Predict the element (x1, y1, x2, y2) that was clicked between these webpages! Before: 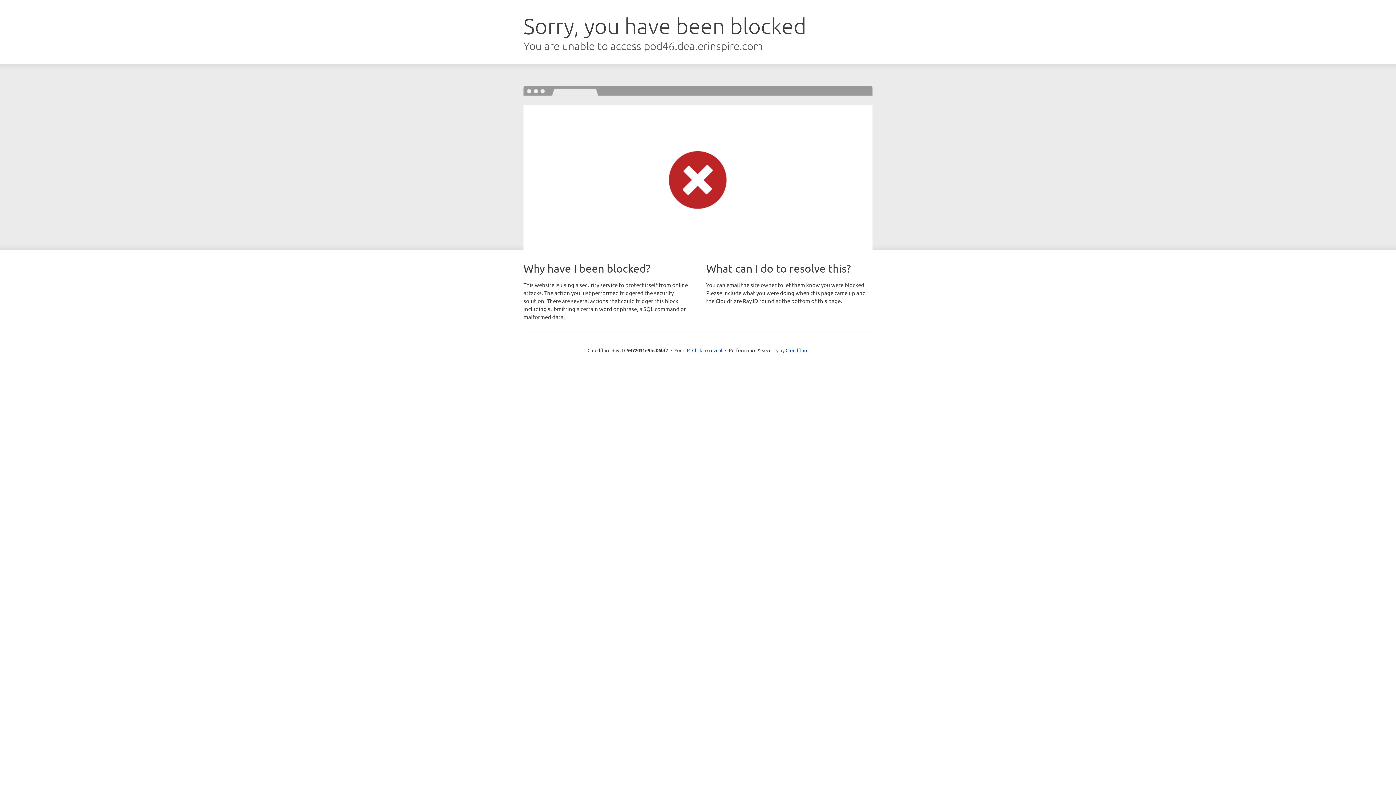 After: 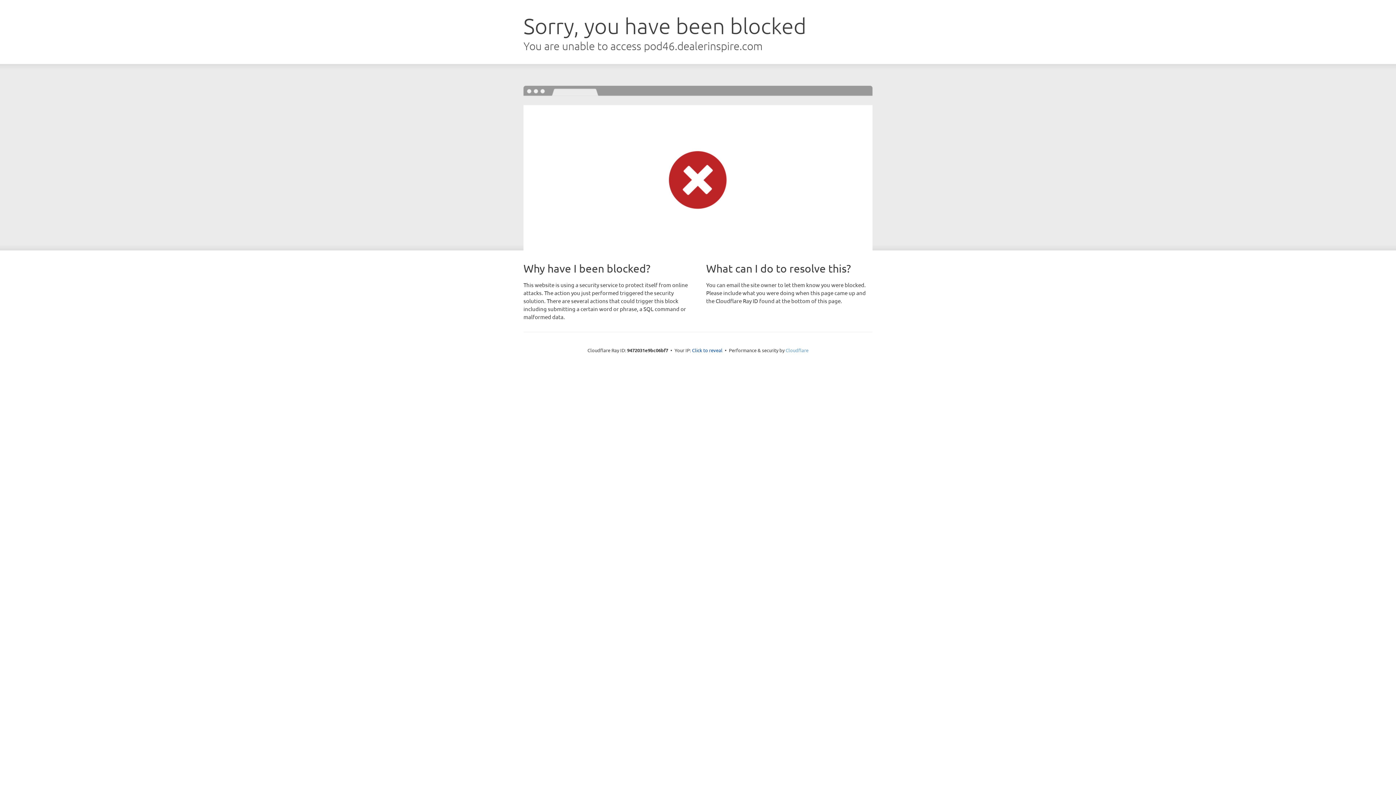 Action: label: Cloudflare bbox: (785, 347, 808, 353)